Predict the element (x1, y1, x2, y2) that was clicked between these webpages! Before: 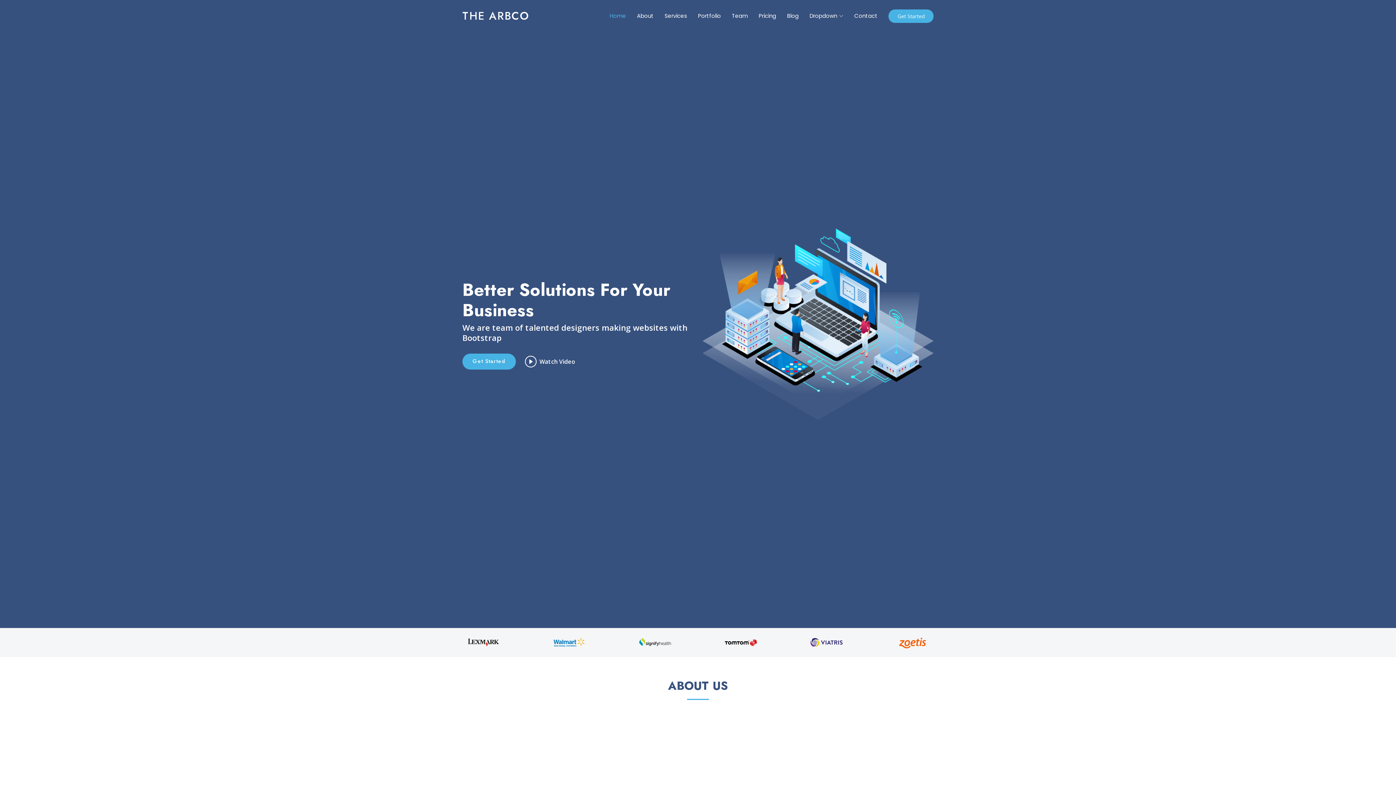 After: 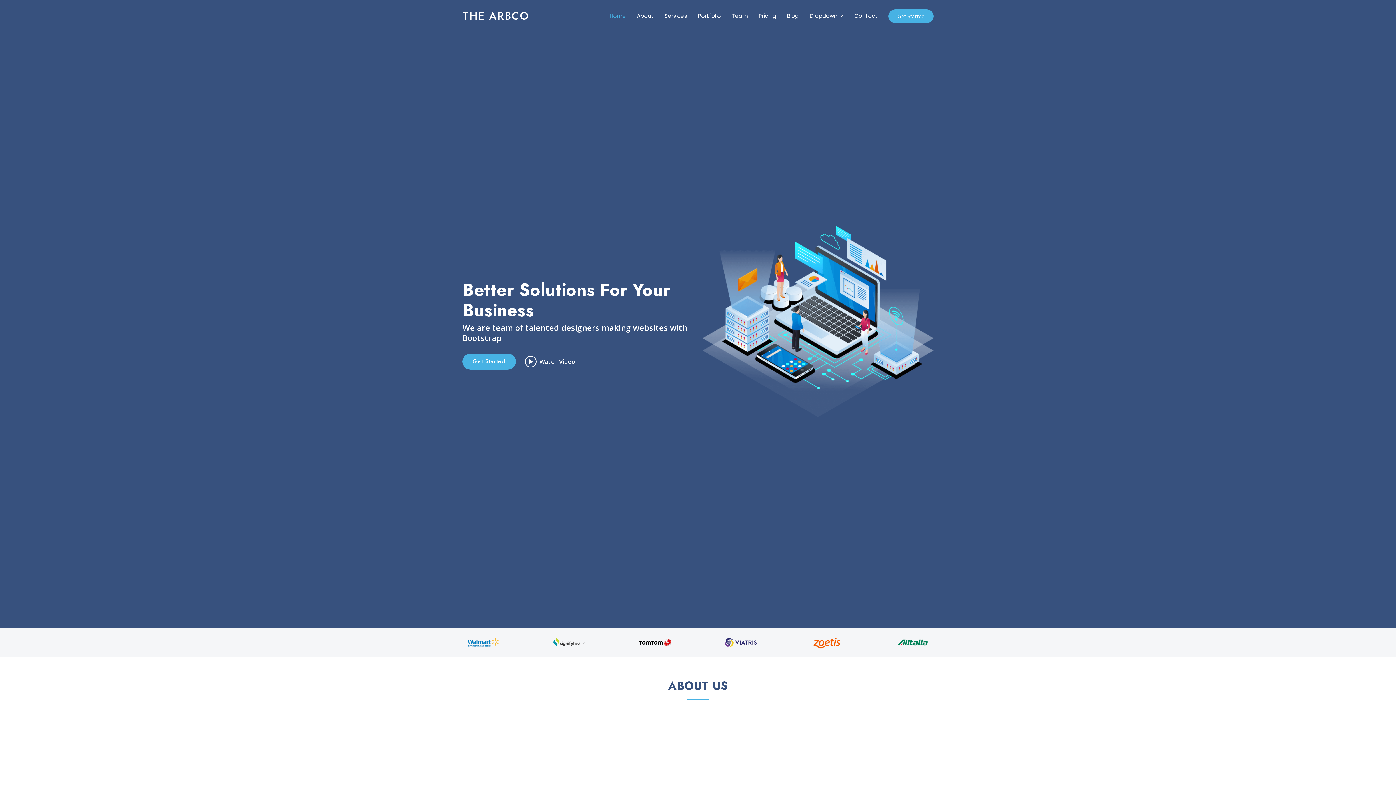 Action: bbox: (849, 5, 877, 26) label: Contact